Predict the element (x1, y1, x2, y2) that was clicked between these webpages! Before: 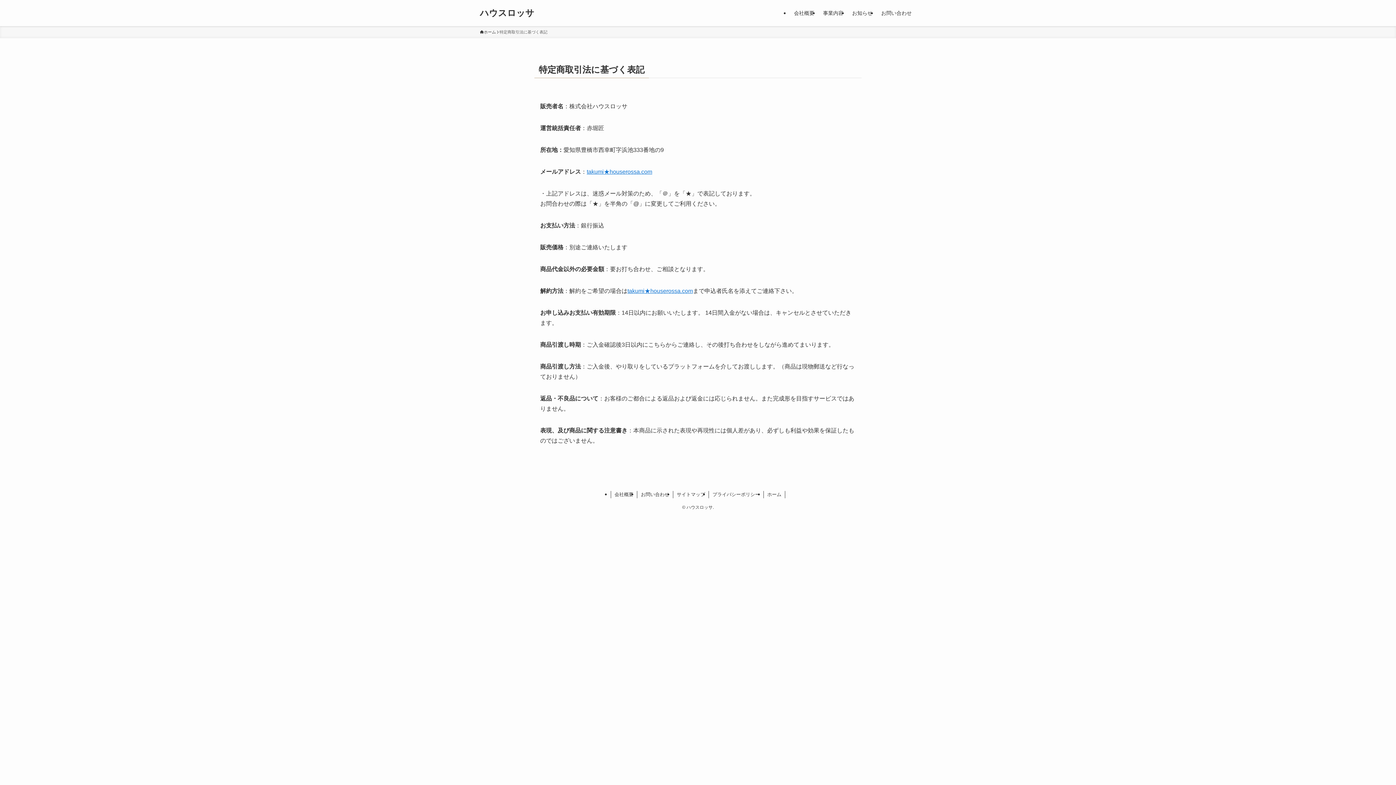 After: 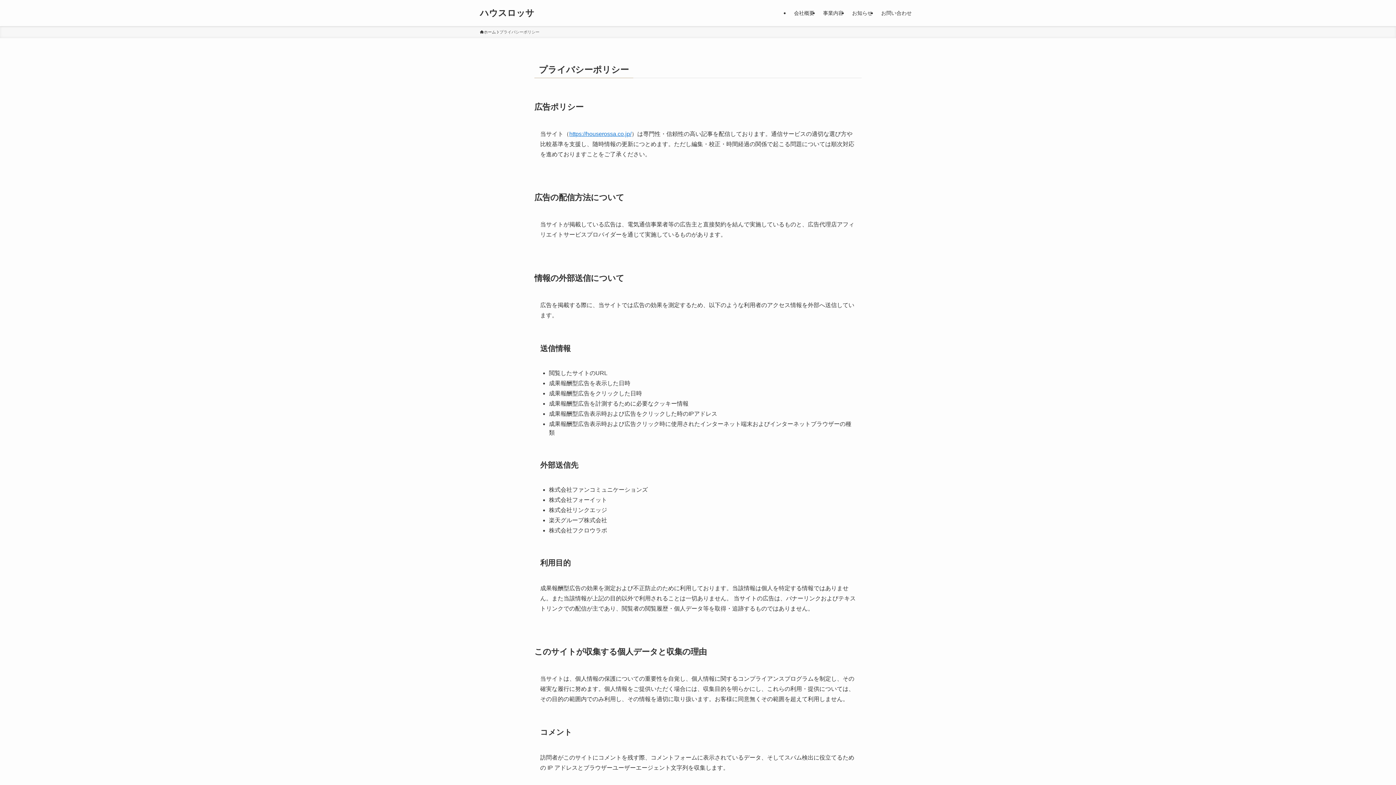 Action: label: プライバシーポリシー bbox: (709, 491, 763, 498)